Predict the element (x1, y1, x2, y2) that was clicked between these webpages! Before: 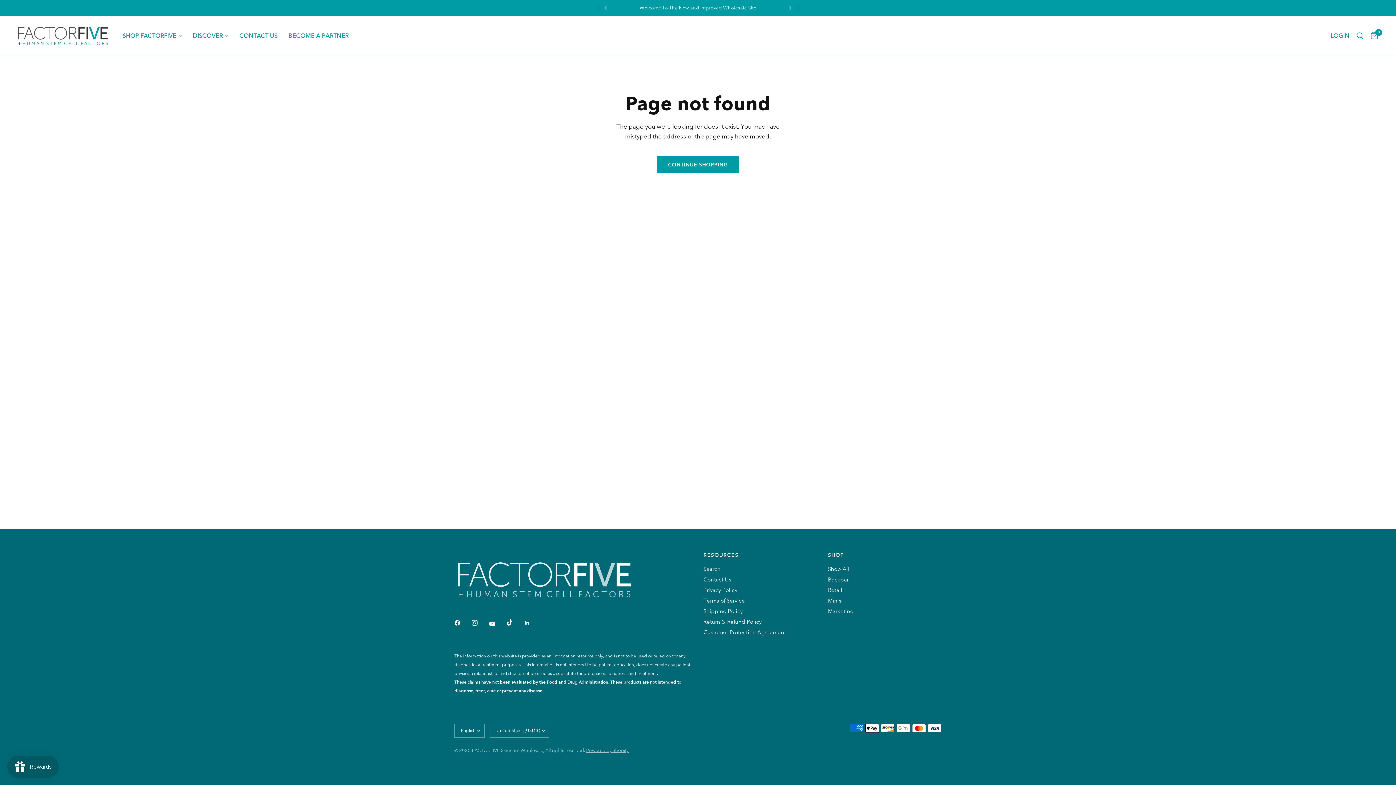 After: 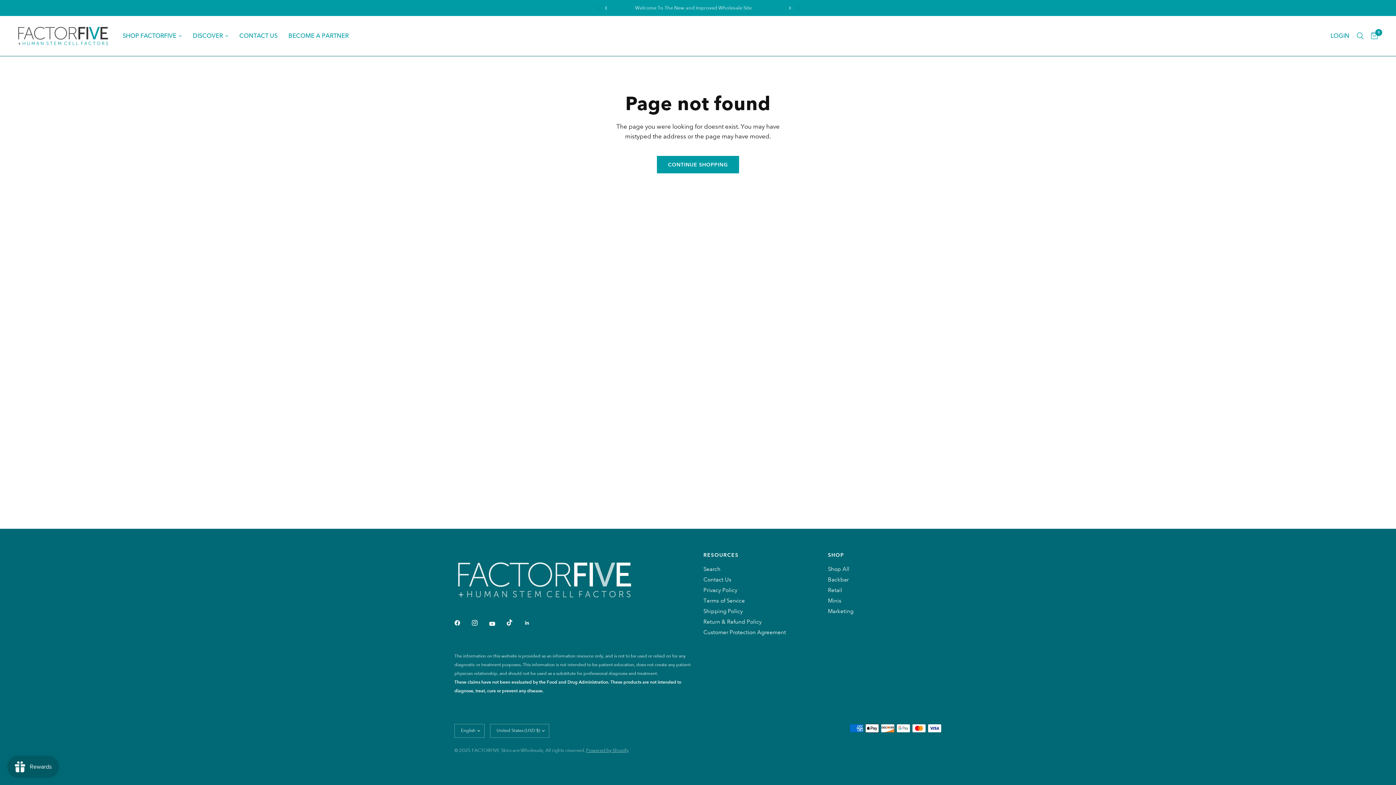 Action: bbox: (506, 614, 522, 630)